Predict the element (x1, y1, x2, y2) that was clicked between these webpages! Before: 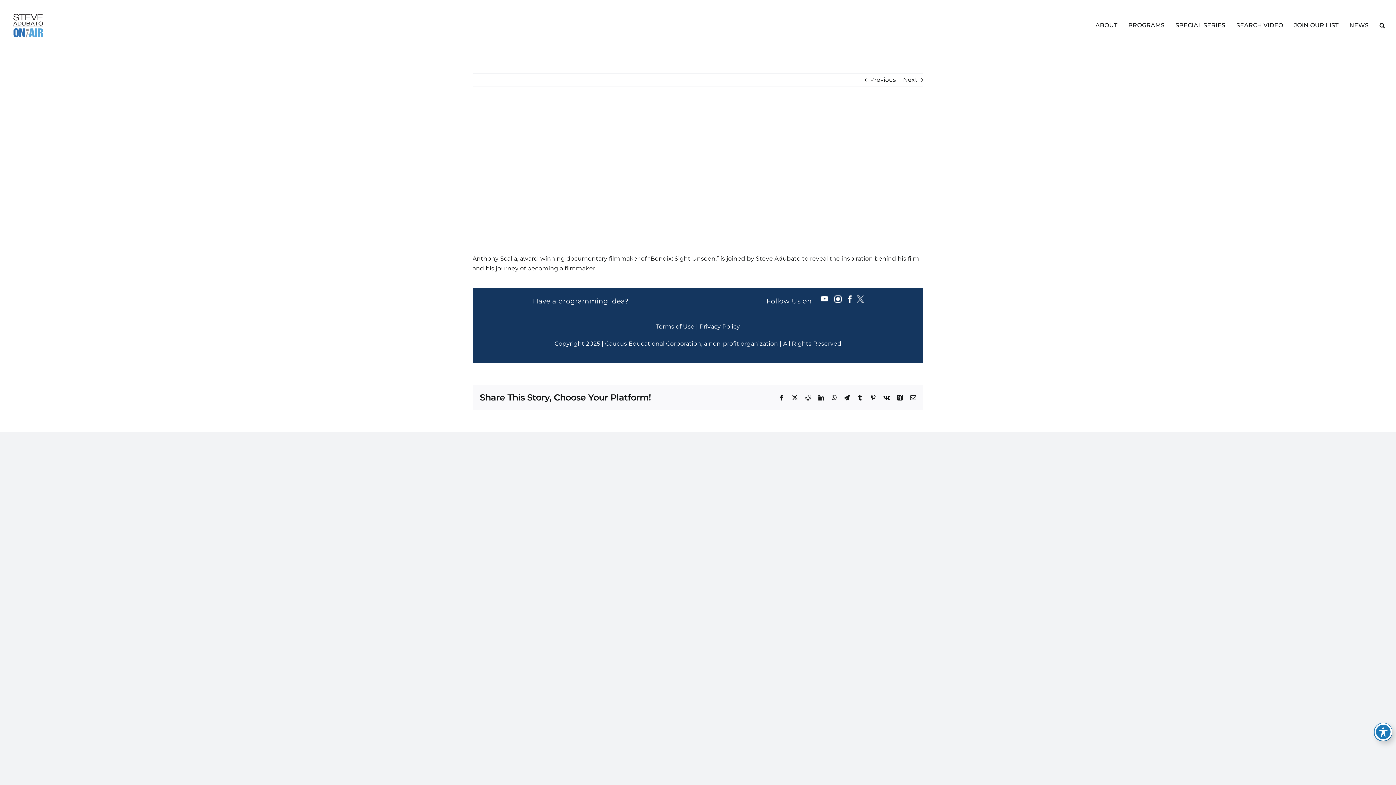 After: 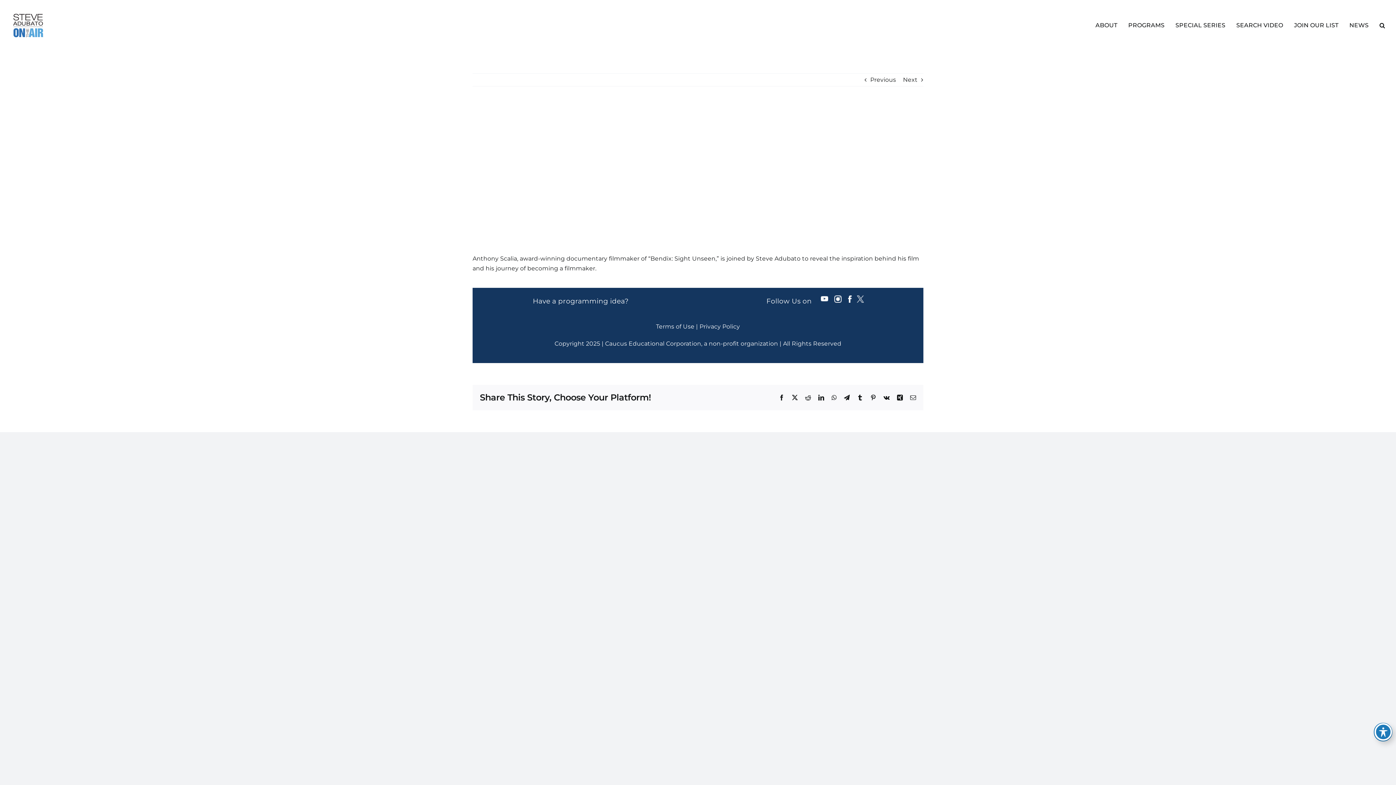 Action: bbox: (853, 298, 864, 305) label:   